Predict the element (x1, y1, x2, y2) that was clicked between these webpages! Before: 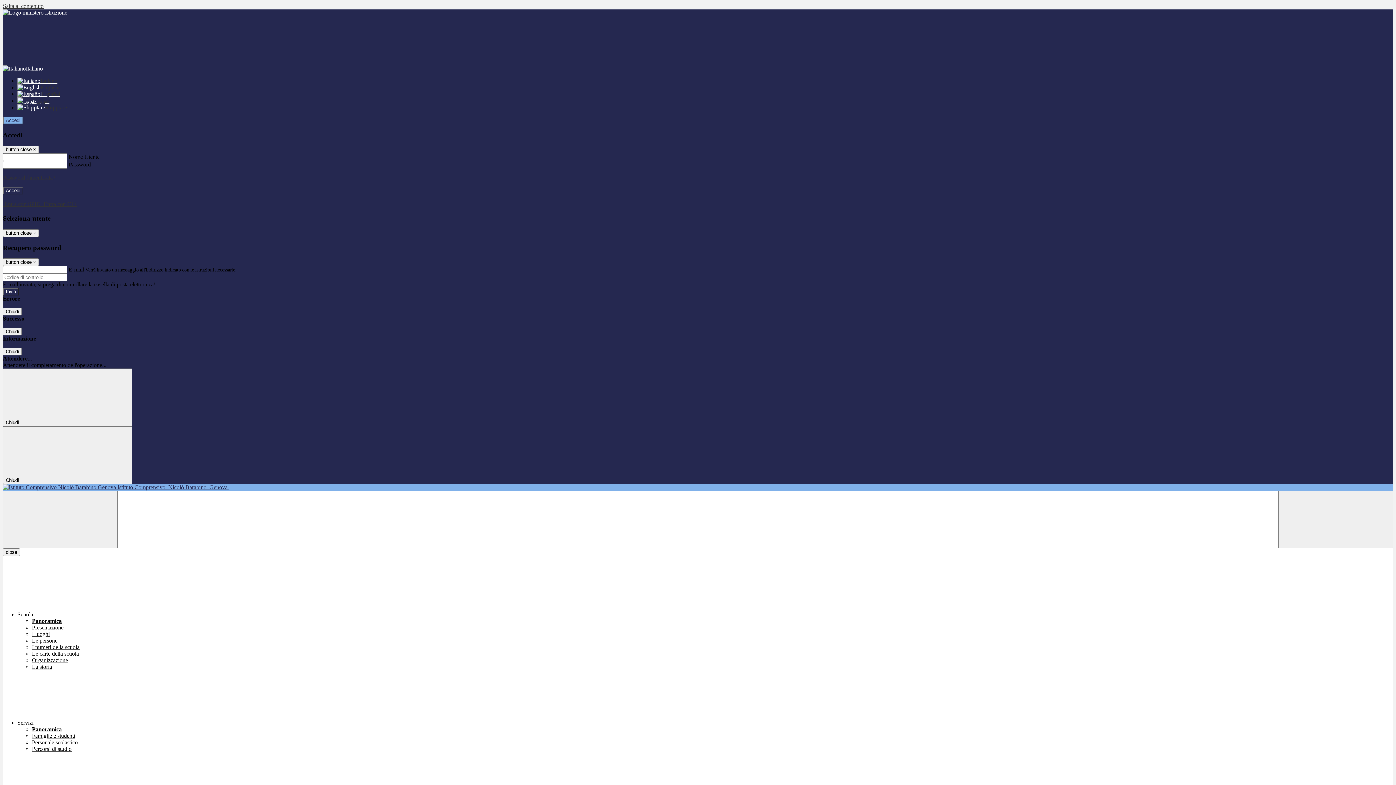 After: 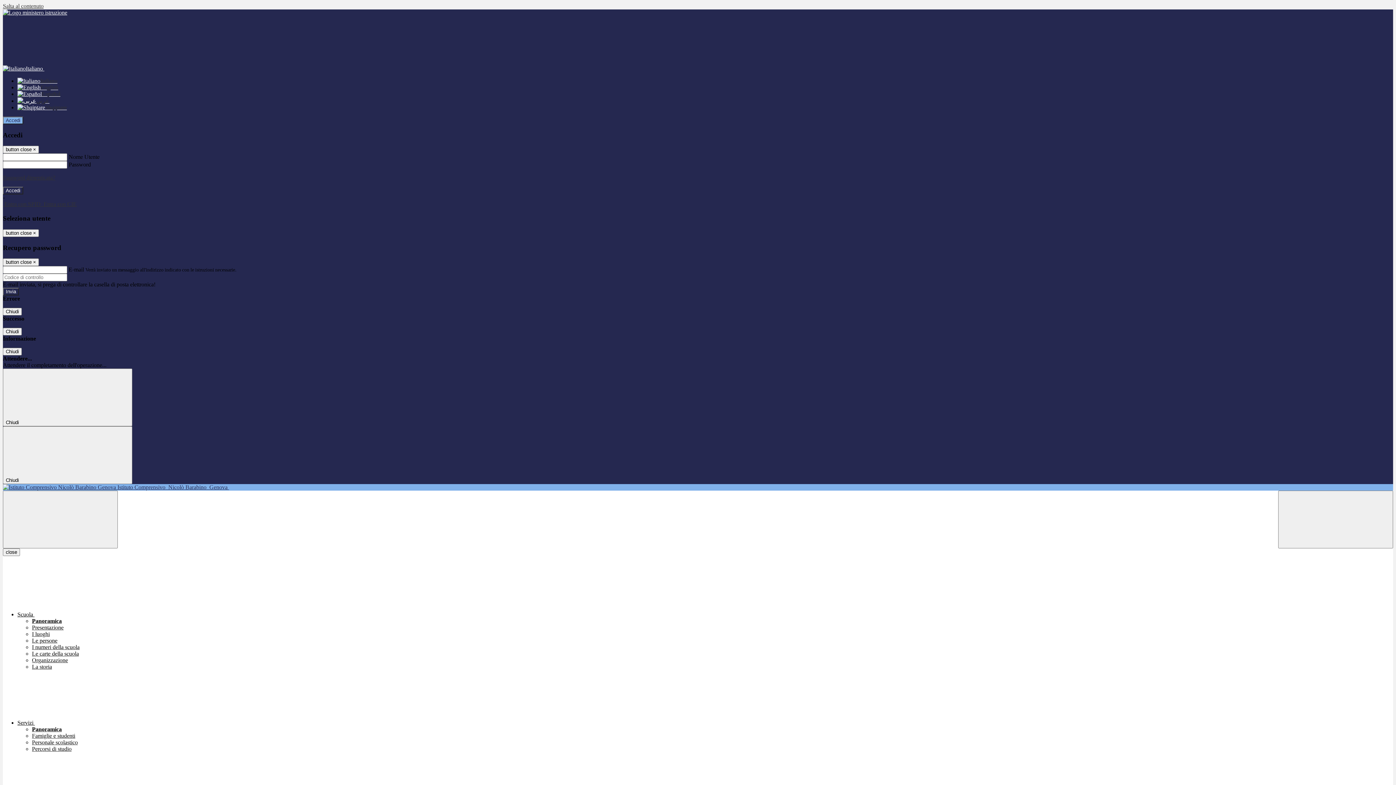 Action: bbox: (32, 746, 71, 752) label: Percorsi di studio